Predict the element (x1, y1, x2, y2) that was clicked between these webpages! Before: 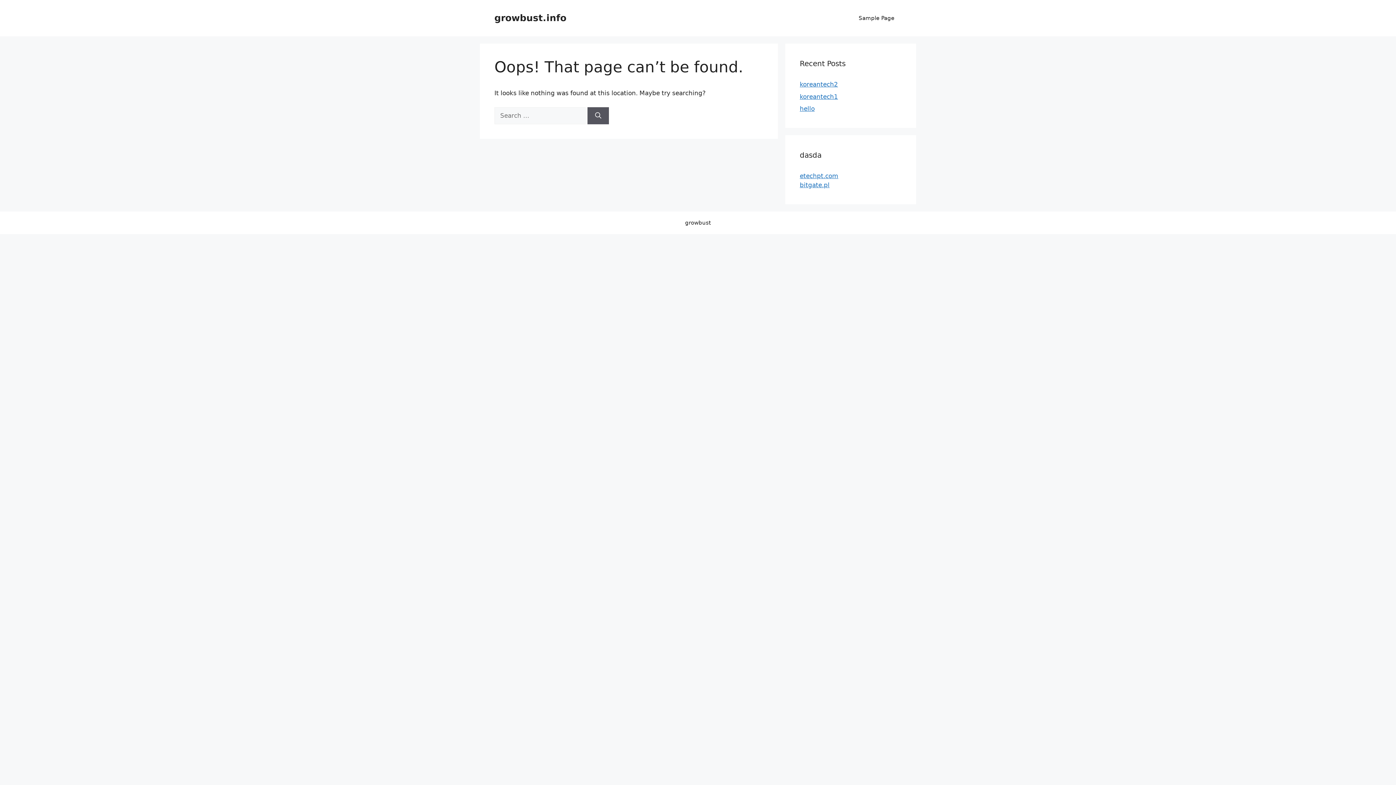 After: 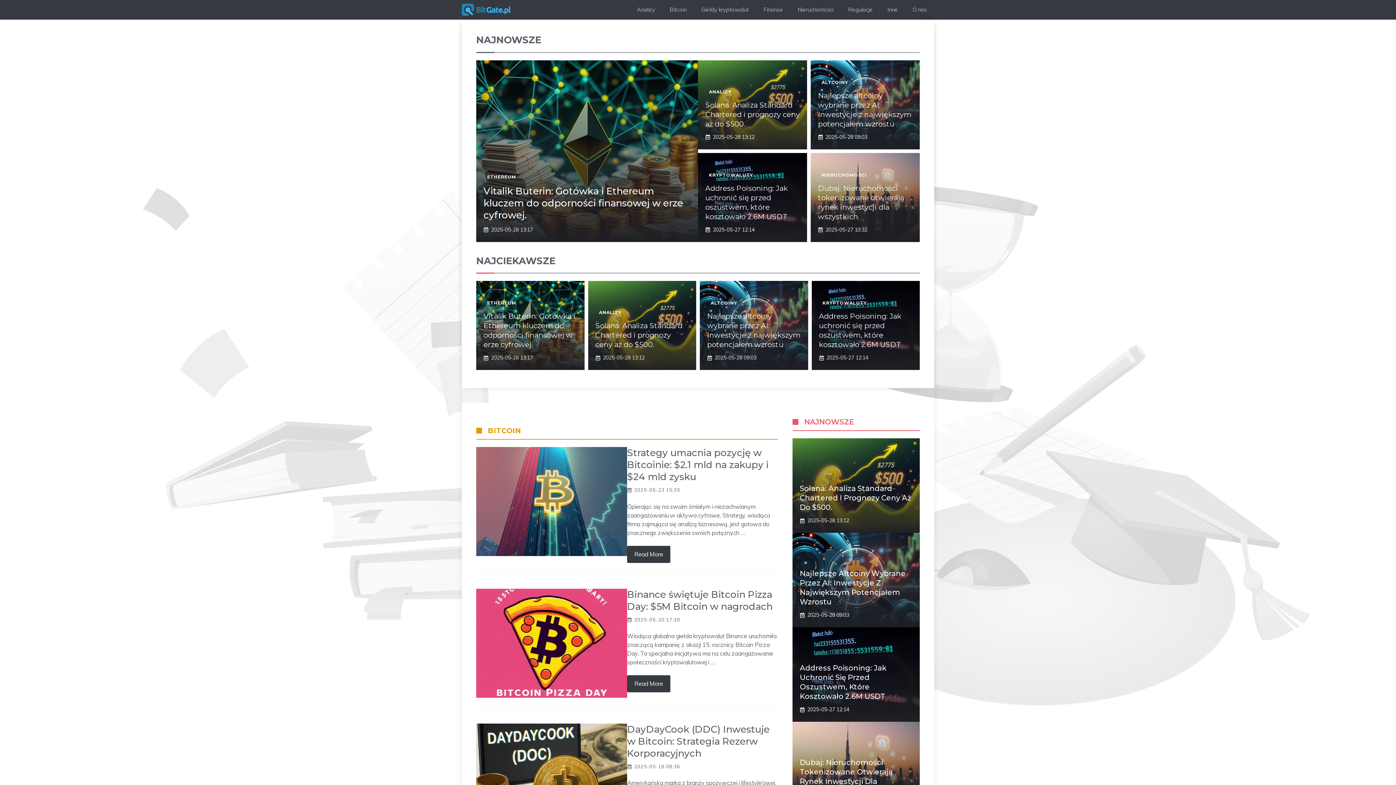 Action: label: bitgate.pl bbox: (800, 181, 829, 188)